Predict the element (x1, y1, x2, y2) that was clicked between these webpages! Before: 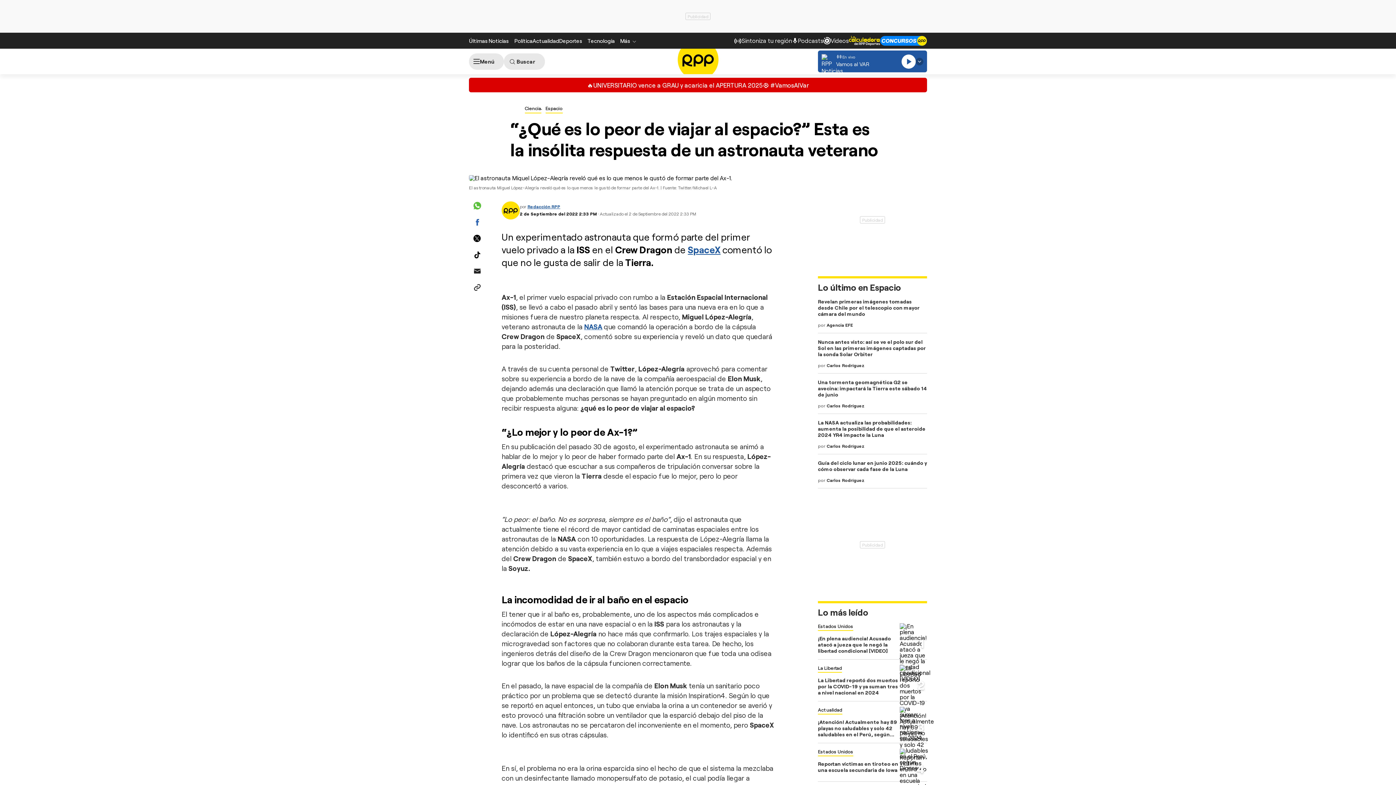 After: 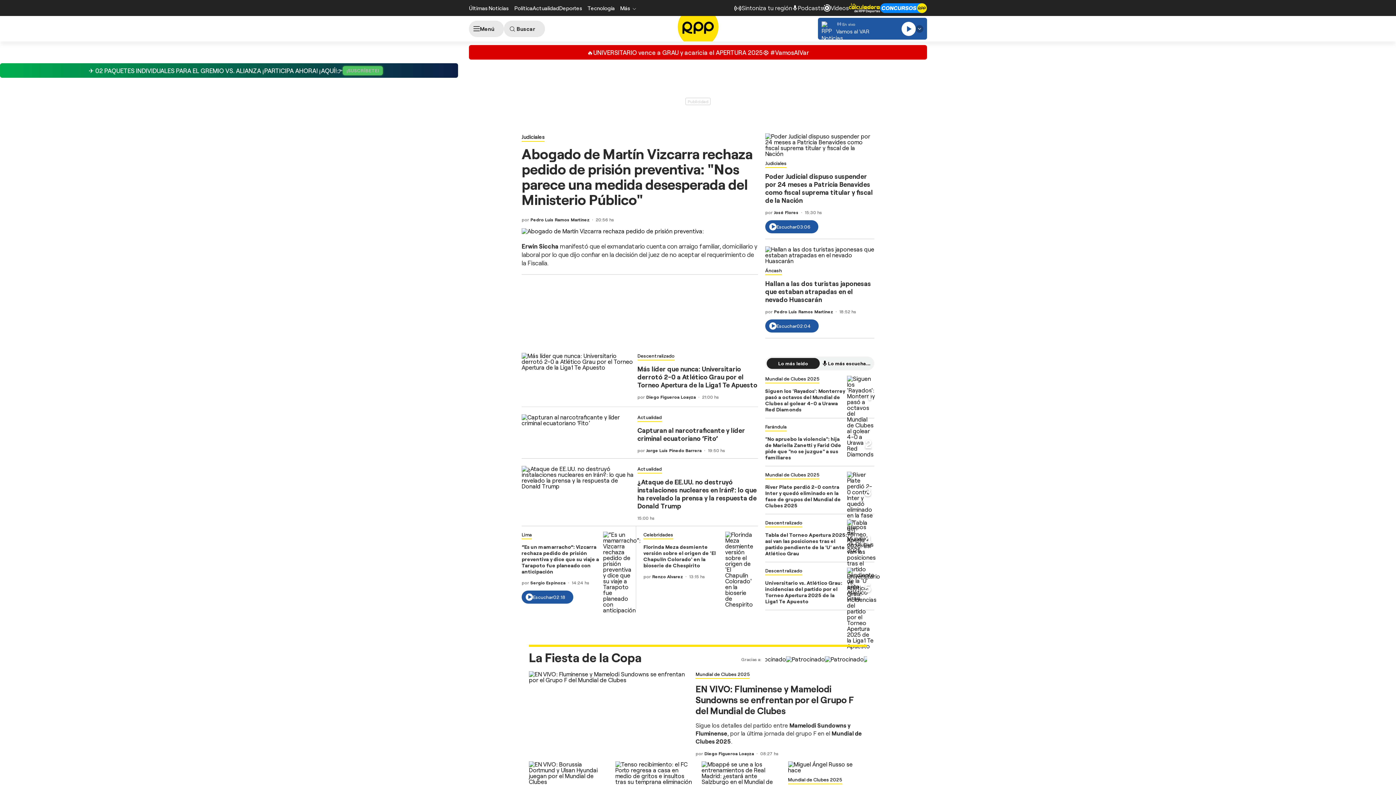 Action: bbox: (677, 48, 718, 74)